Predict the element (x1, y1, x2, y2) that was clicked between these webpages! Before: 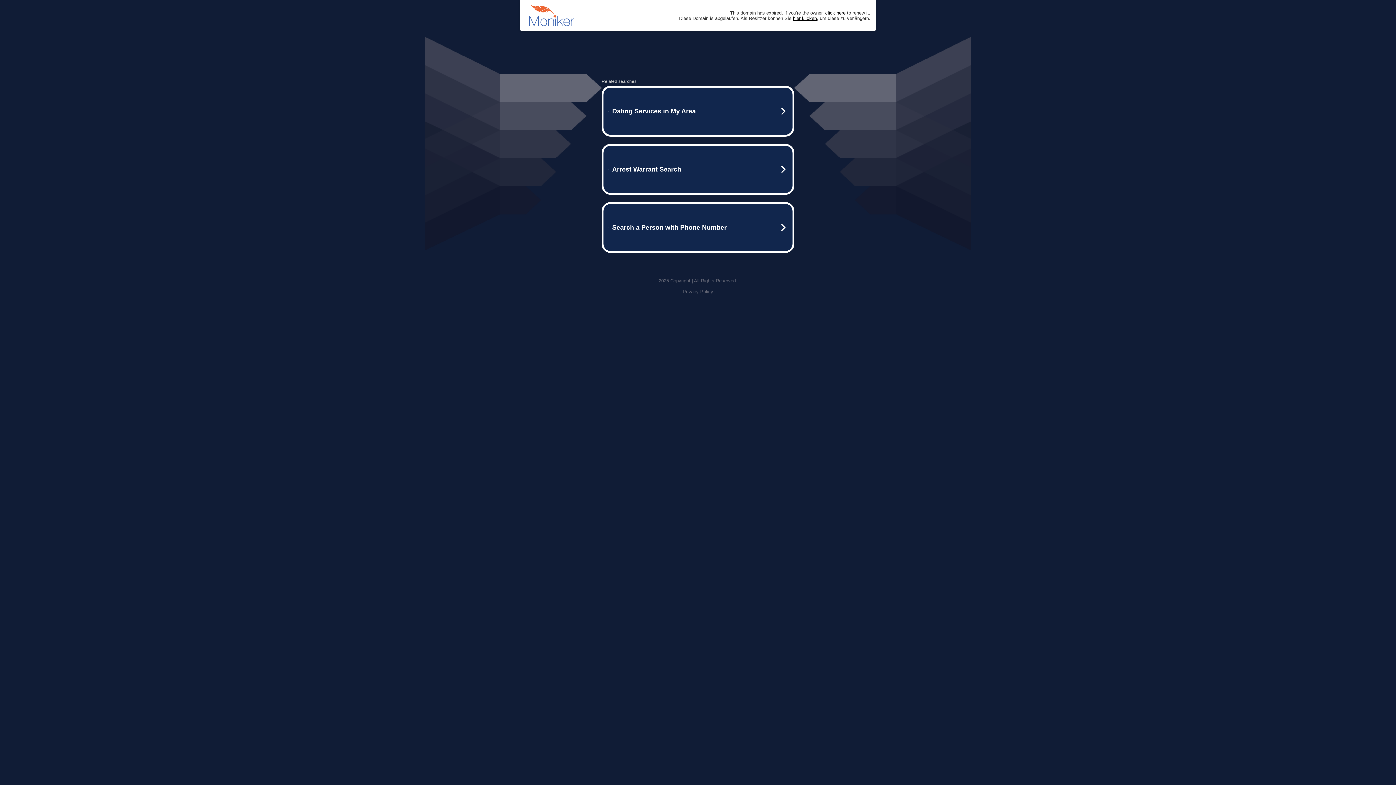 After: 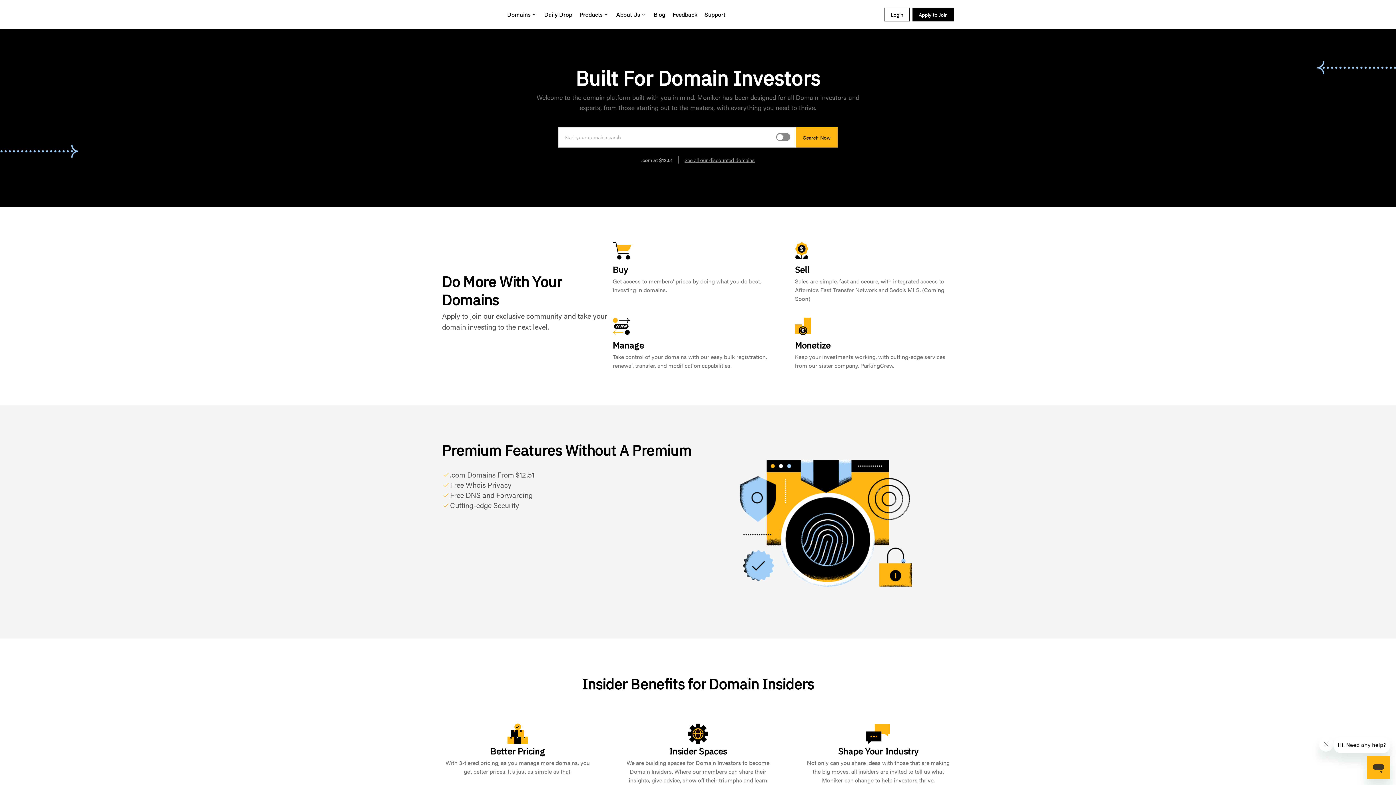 Action: bbox: (793, 15, 817, 20) label: hier klicken